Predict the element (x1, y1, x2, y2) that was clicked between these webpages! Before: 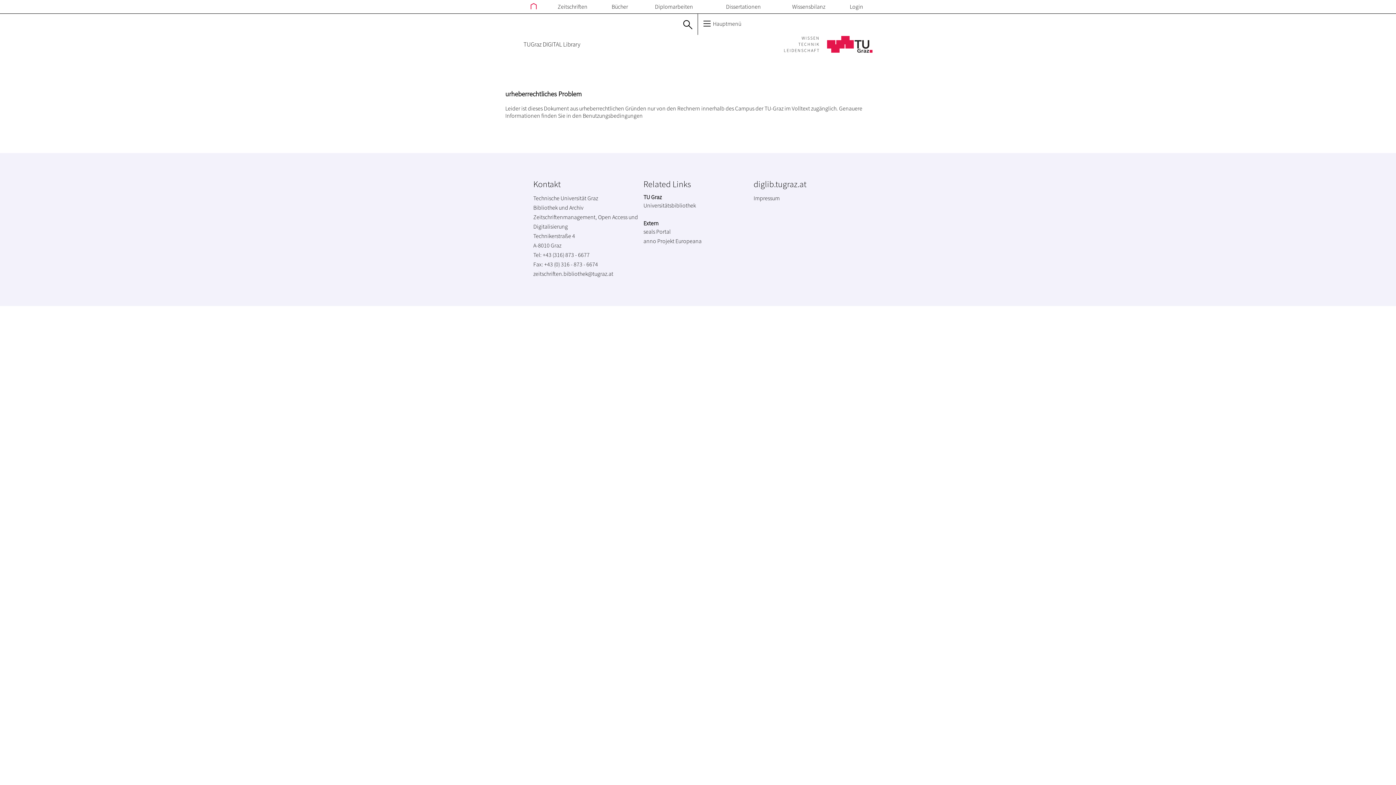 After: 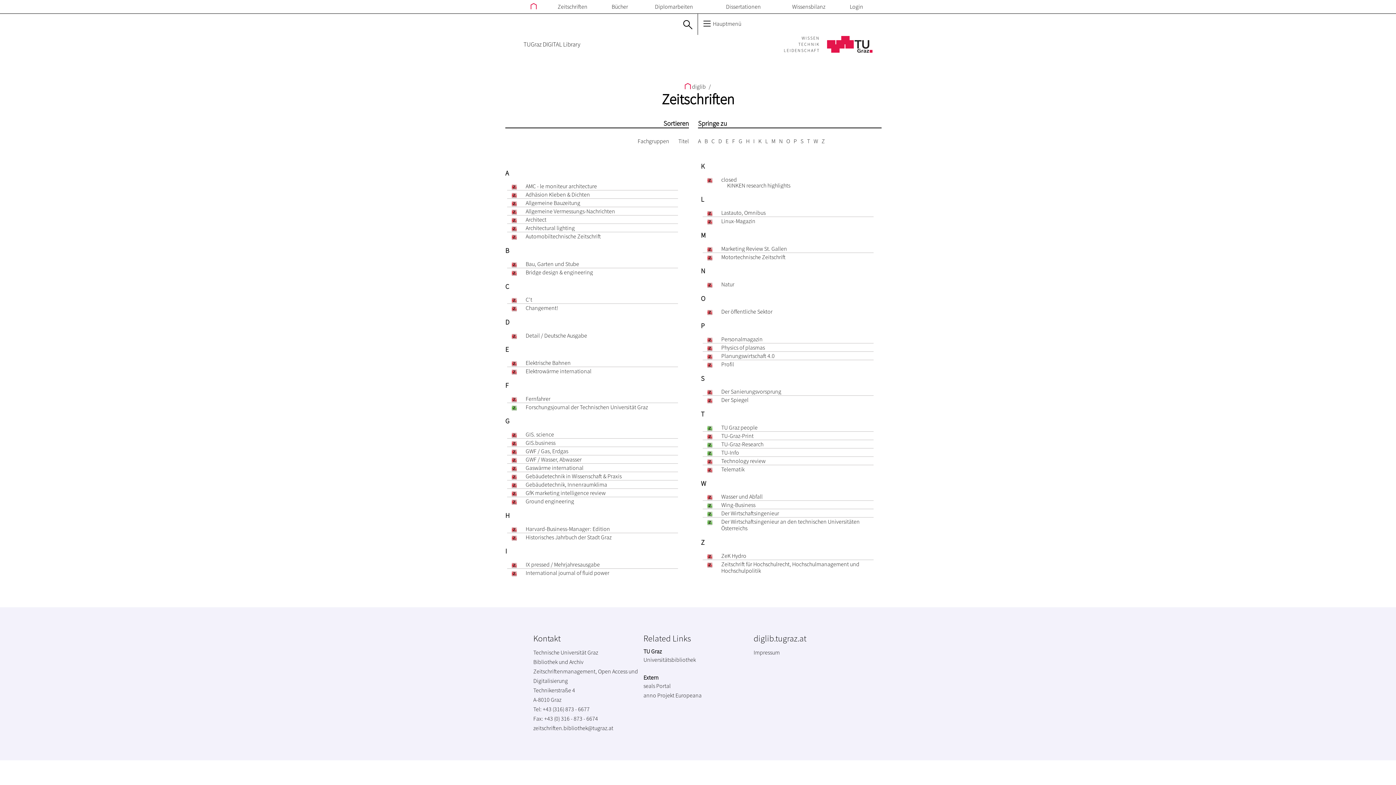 Action: label: Zeitschriften bbox: (554, 1, 590, 12)